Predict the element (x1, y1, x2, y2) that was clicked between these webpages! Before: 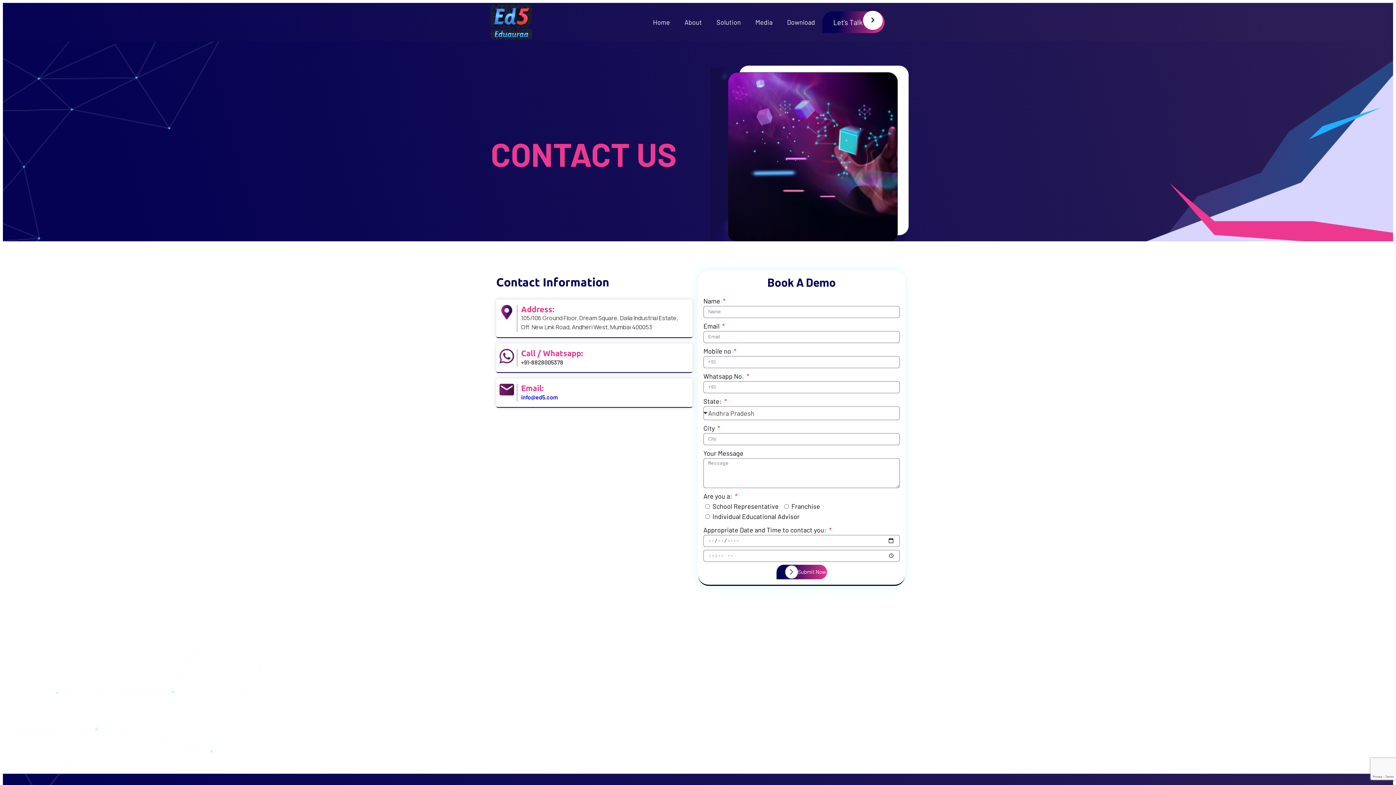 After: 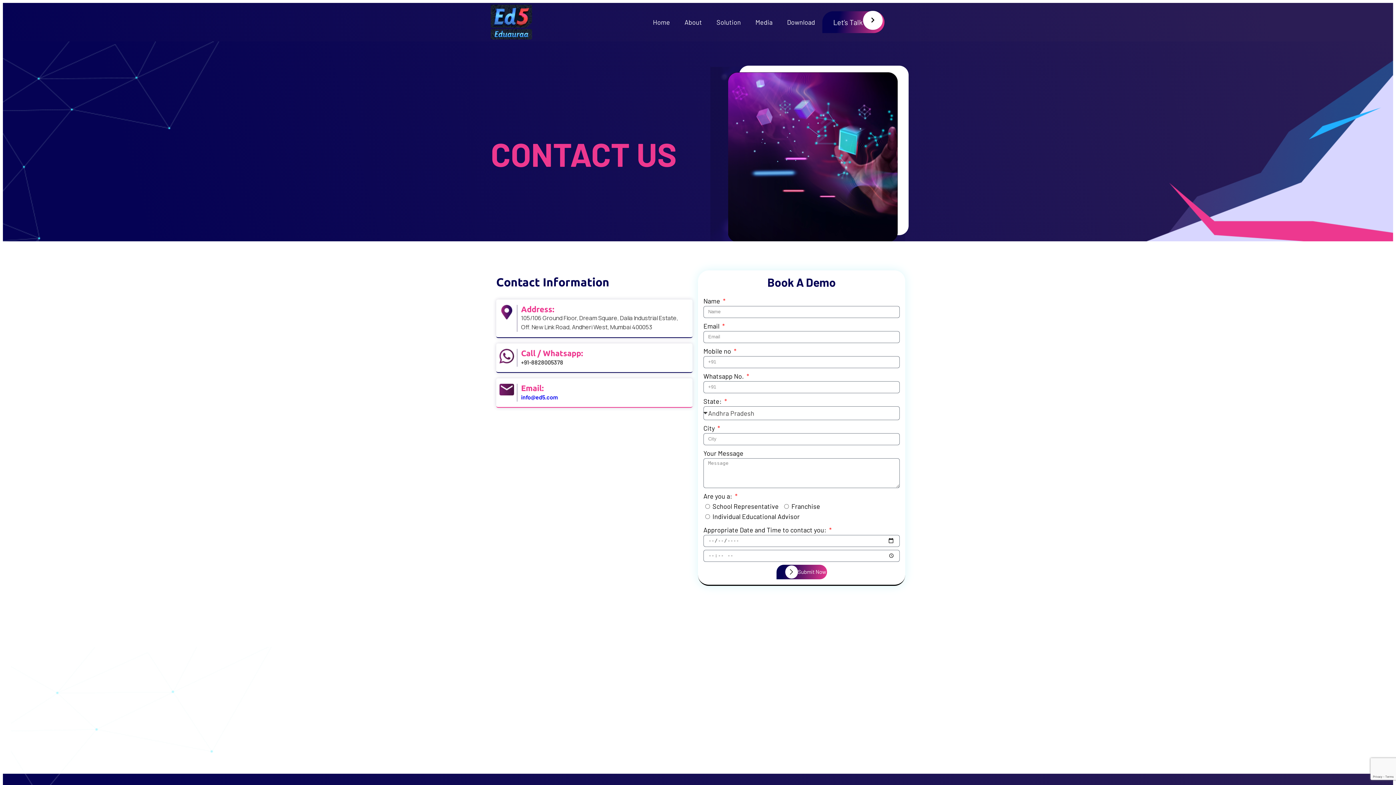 Action: bbox: (521, 393, 557, 400) label: info@ed5.com